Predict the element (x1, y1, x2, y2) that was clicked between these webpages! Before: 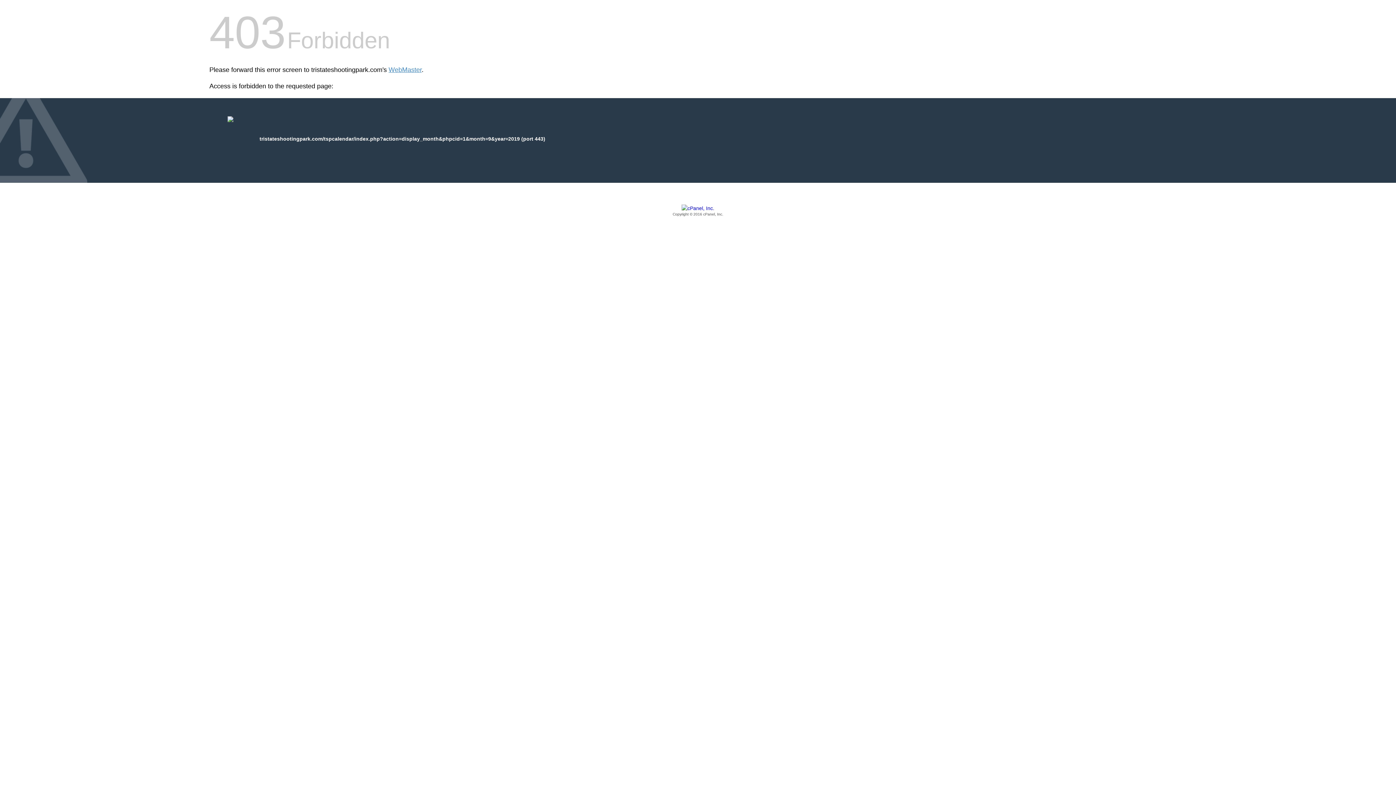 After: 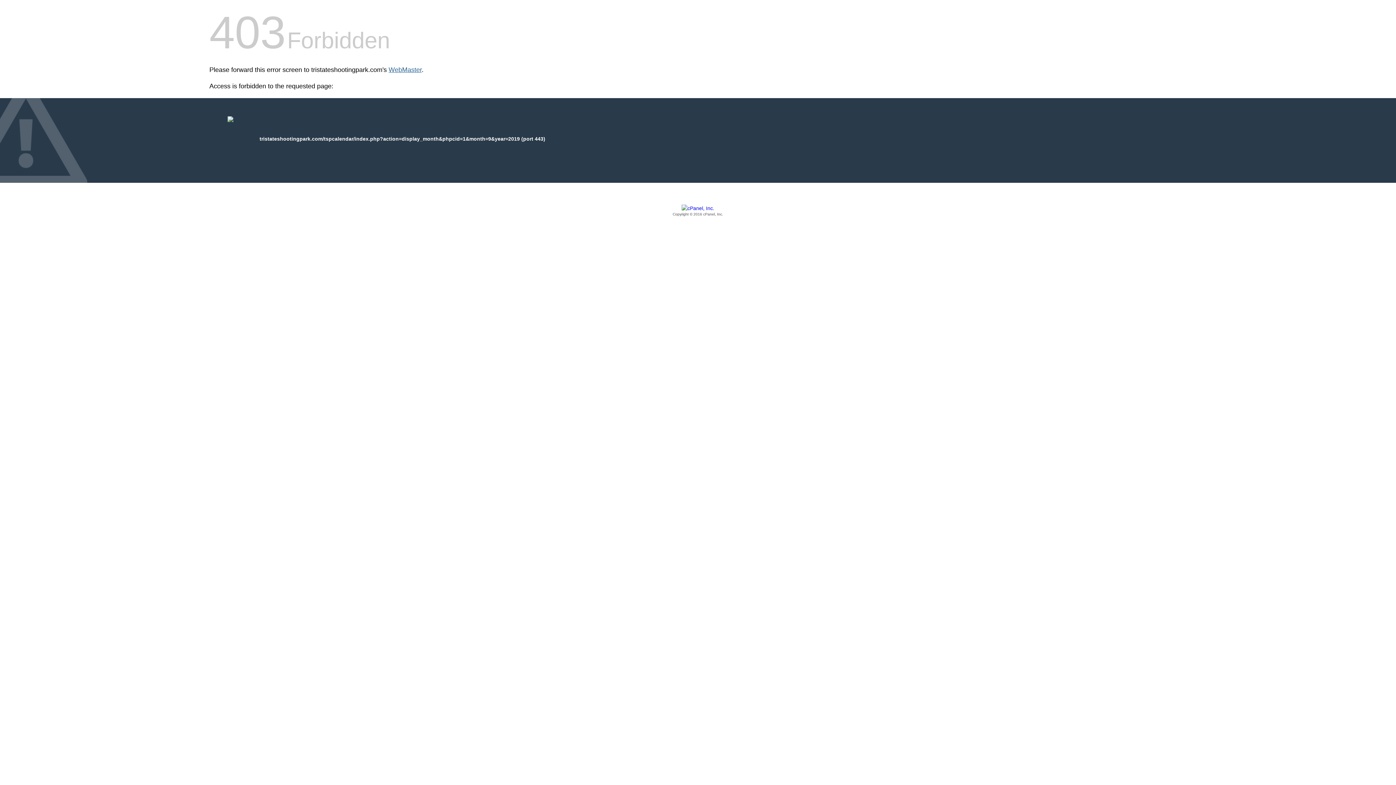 Action: bbox: (388, 66, 421, 73) label: WebMaster